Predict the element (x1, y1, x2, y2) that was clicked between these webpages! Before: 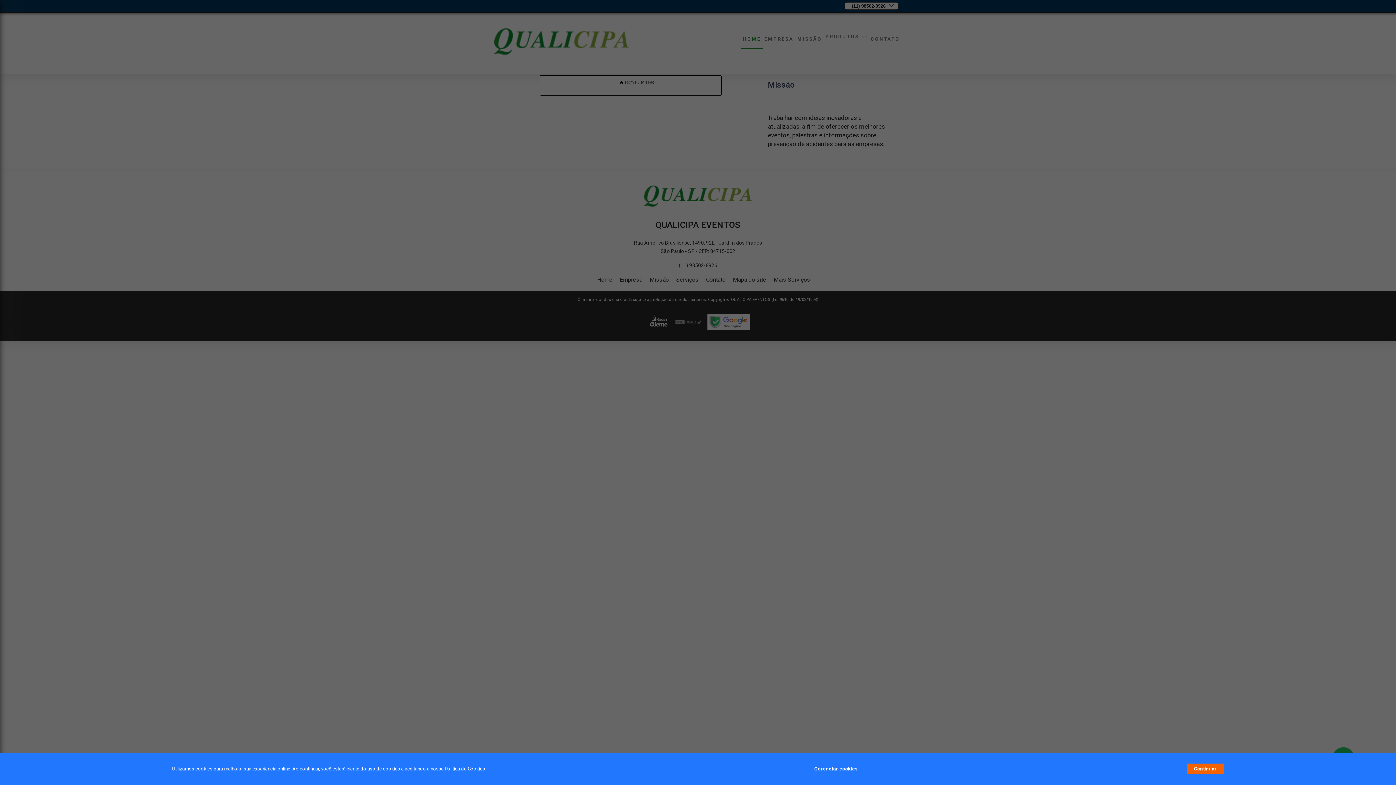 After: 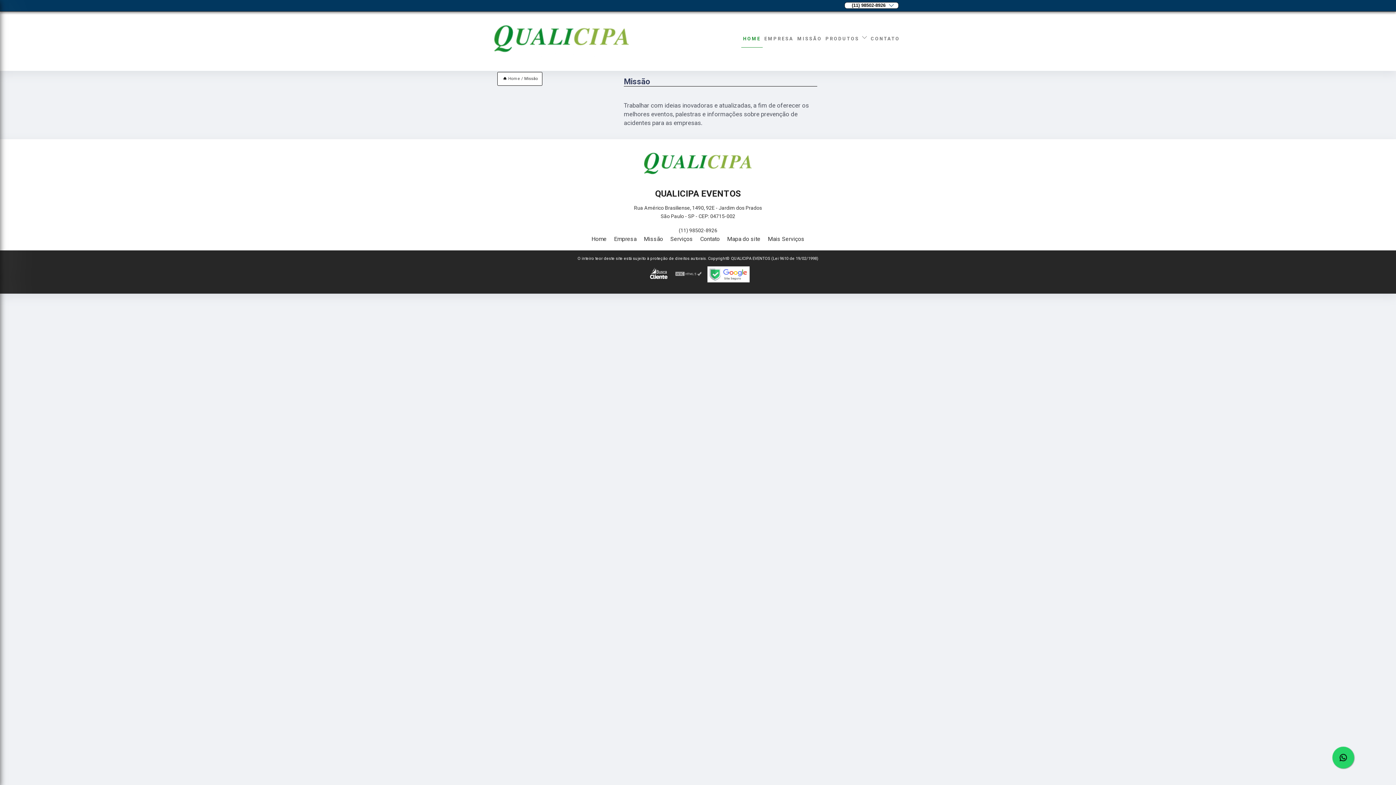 Action: bbox: (1187, 764, 1224, 774) label: Continuar